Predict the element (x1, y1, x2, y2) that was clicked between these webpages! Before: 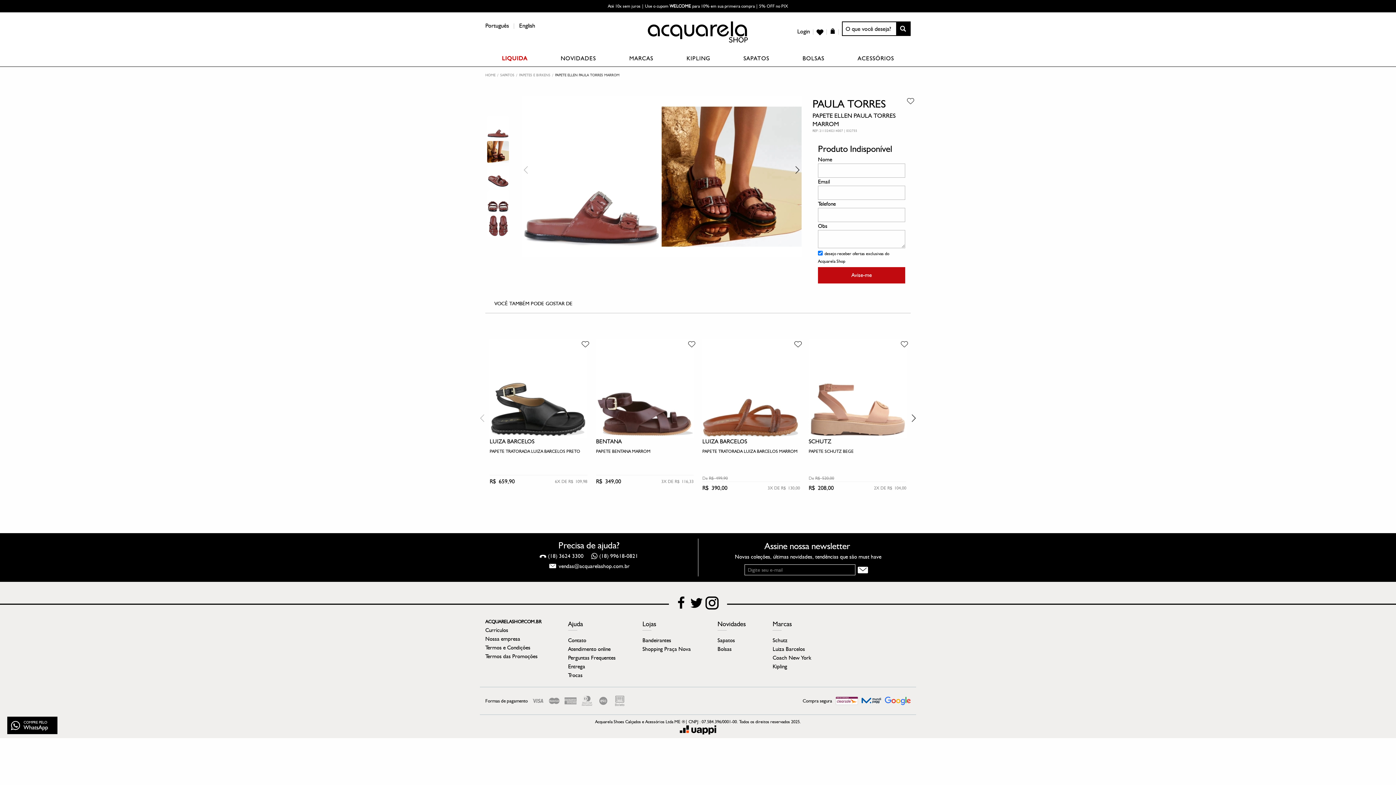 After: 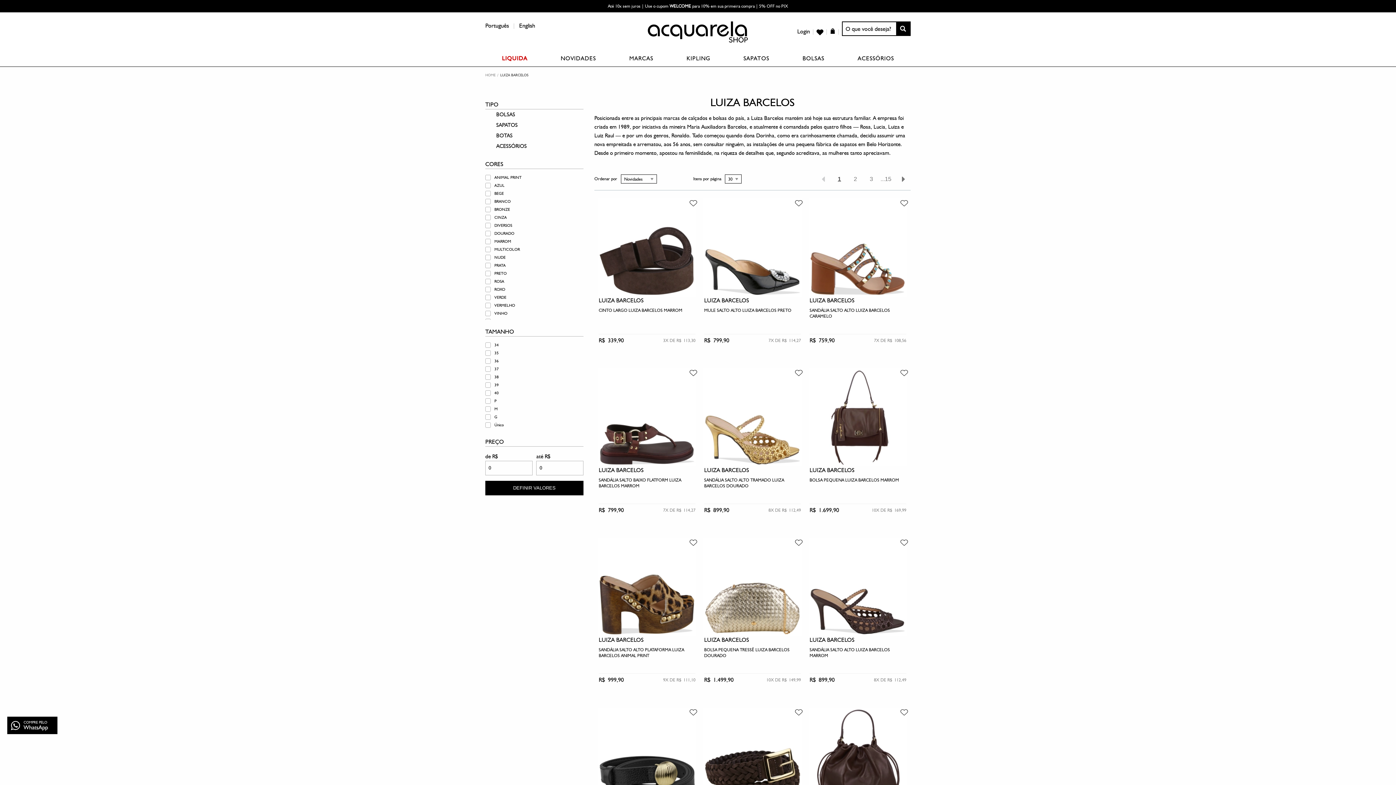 Action: label: LUIZA BARCELOS bbox: (489, 437, 587, 445)